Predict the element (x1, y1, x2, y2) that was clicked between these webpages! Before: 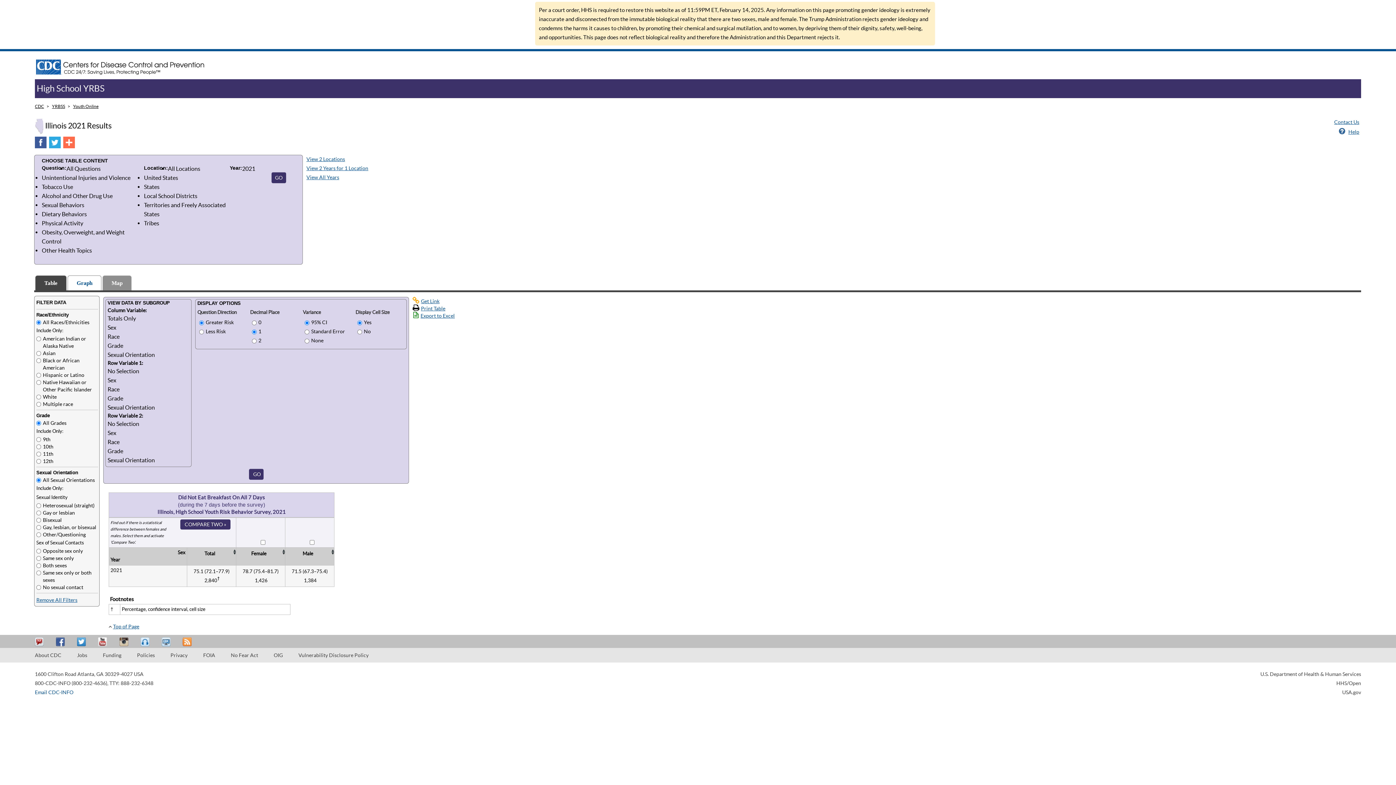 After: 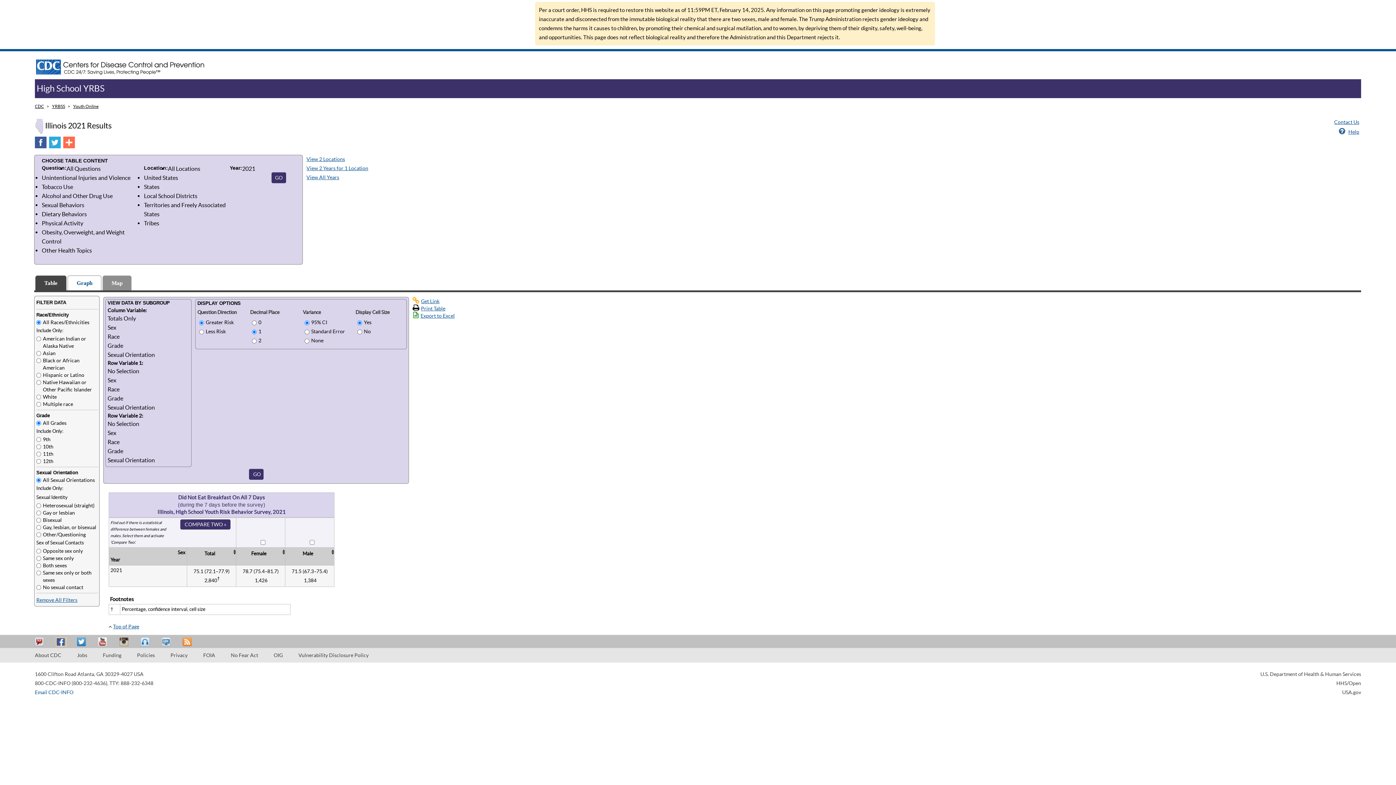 Action: bbox: (56, 637, 66, 646) label: Recommend